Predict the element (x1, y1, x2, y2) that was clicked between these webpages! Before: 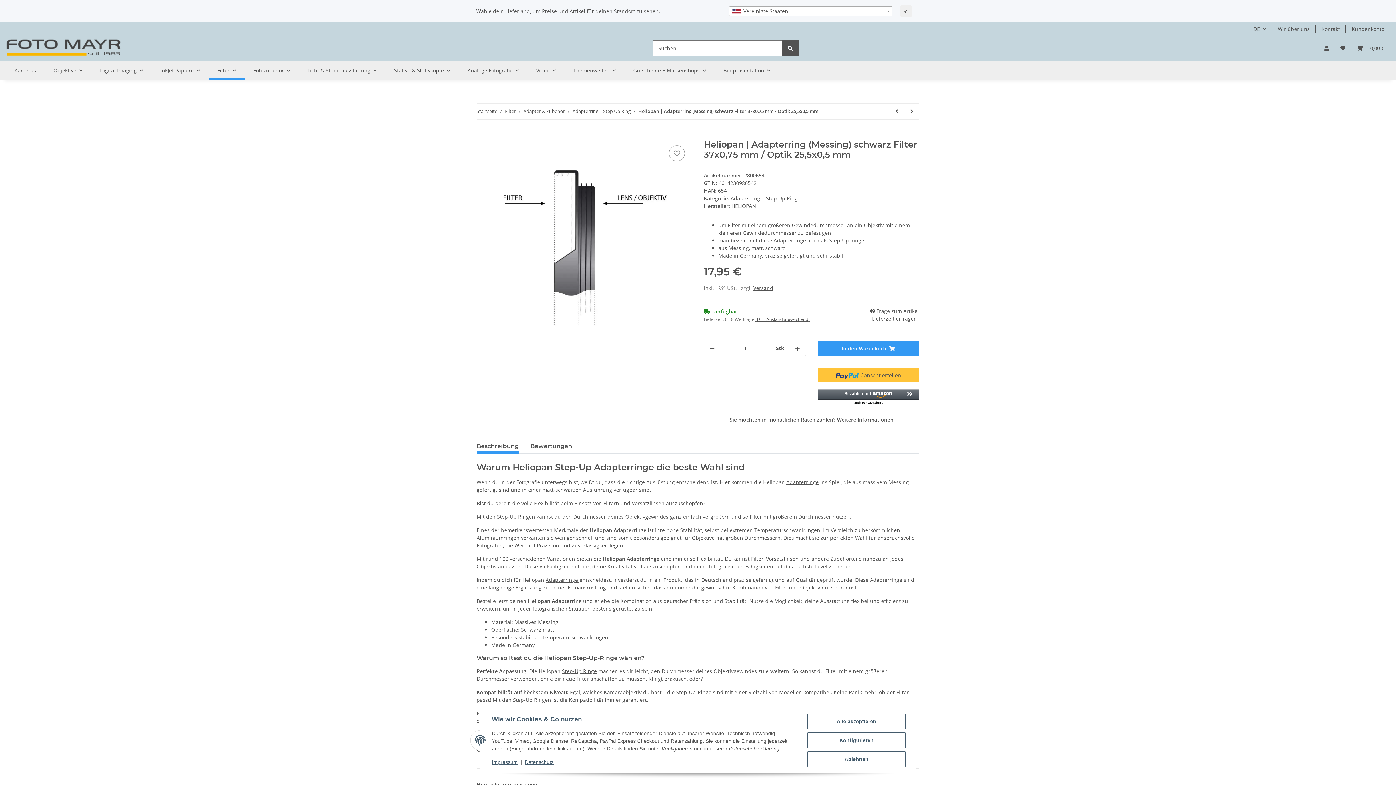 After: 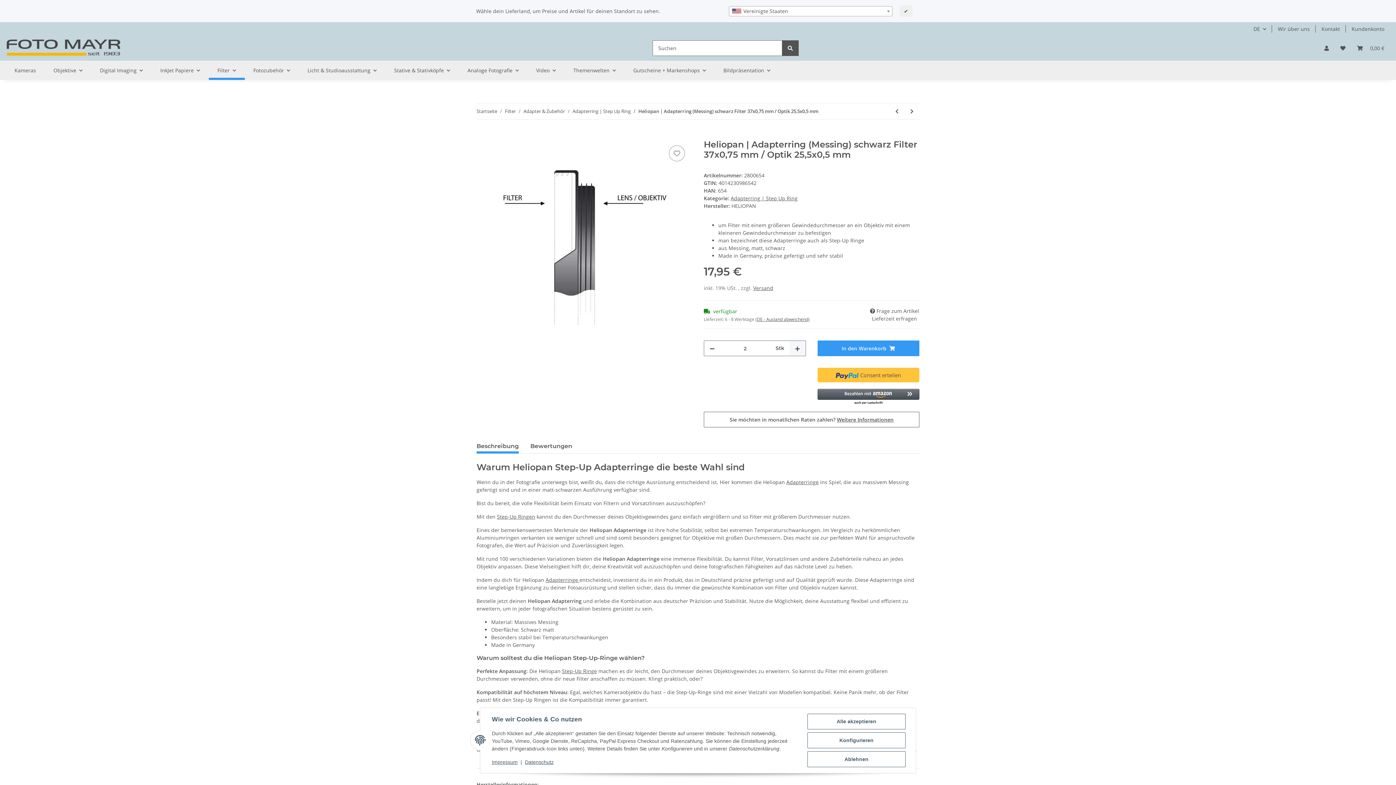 Action: bbox: (789, 341, 805, 356) label: Menge erhöhen